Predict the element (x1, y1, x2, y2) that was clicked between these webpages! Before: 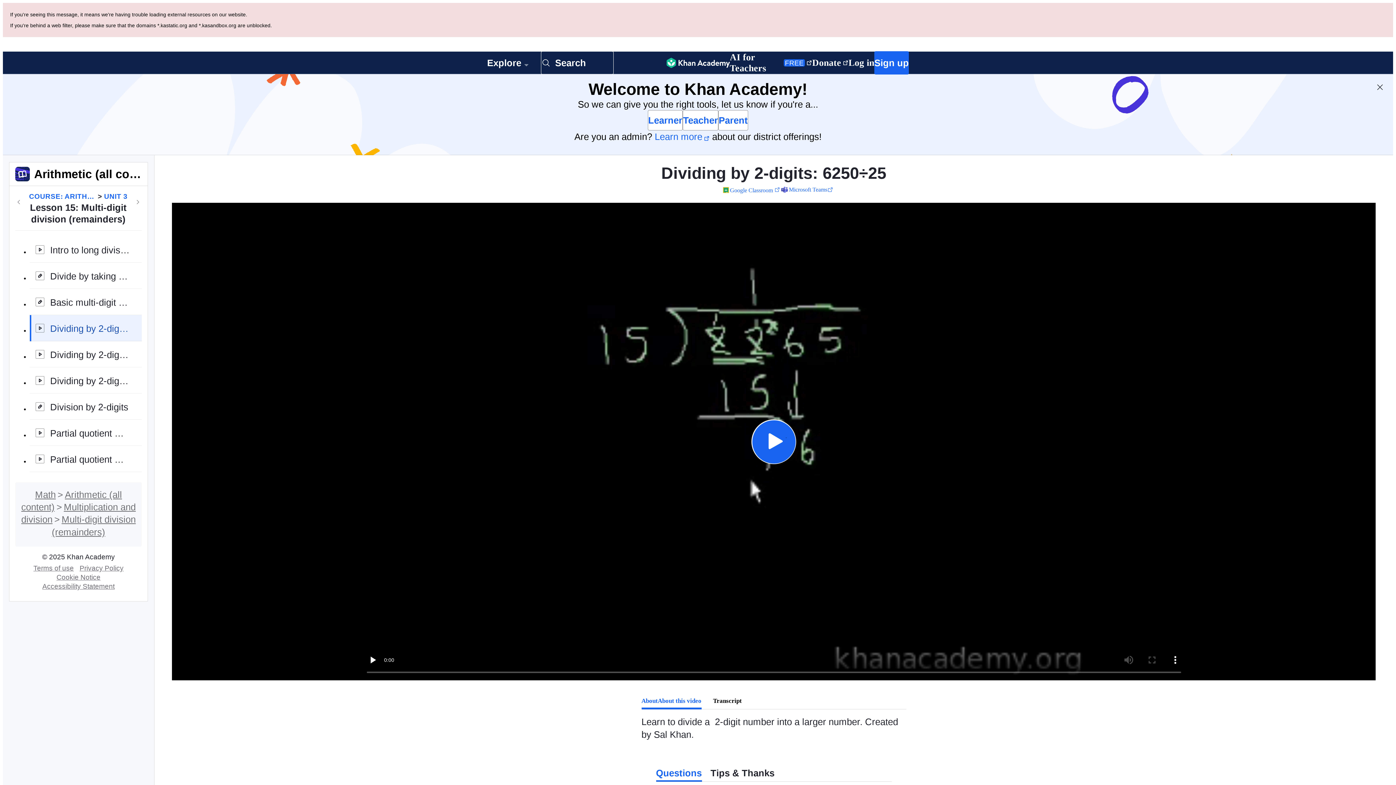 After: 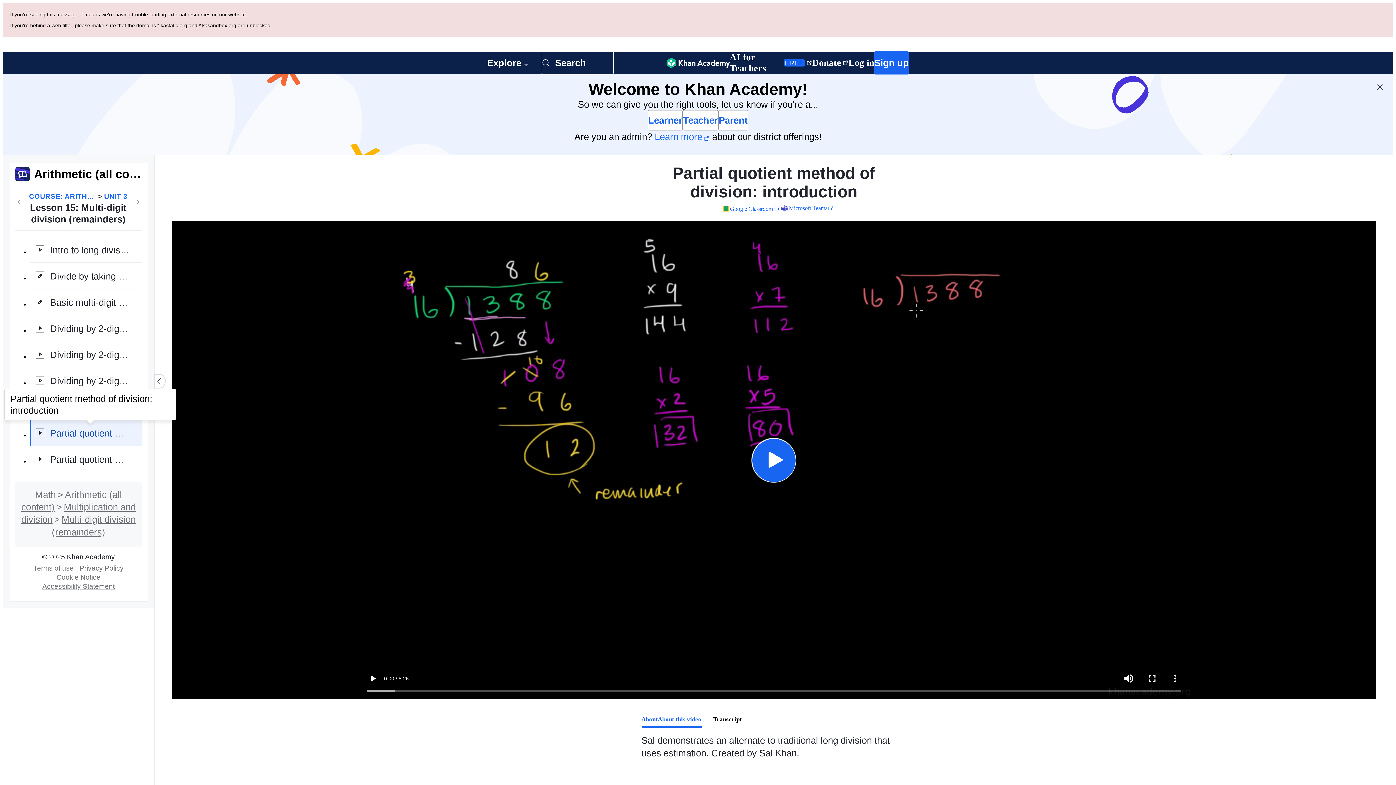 Action: label: Partial quotient method of division: introduction bbox: (29, 338, 141, 365)